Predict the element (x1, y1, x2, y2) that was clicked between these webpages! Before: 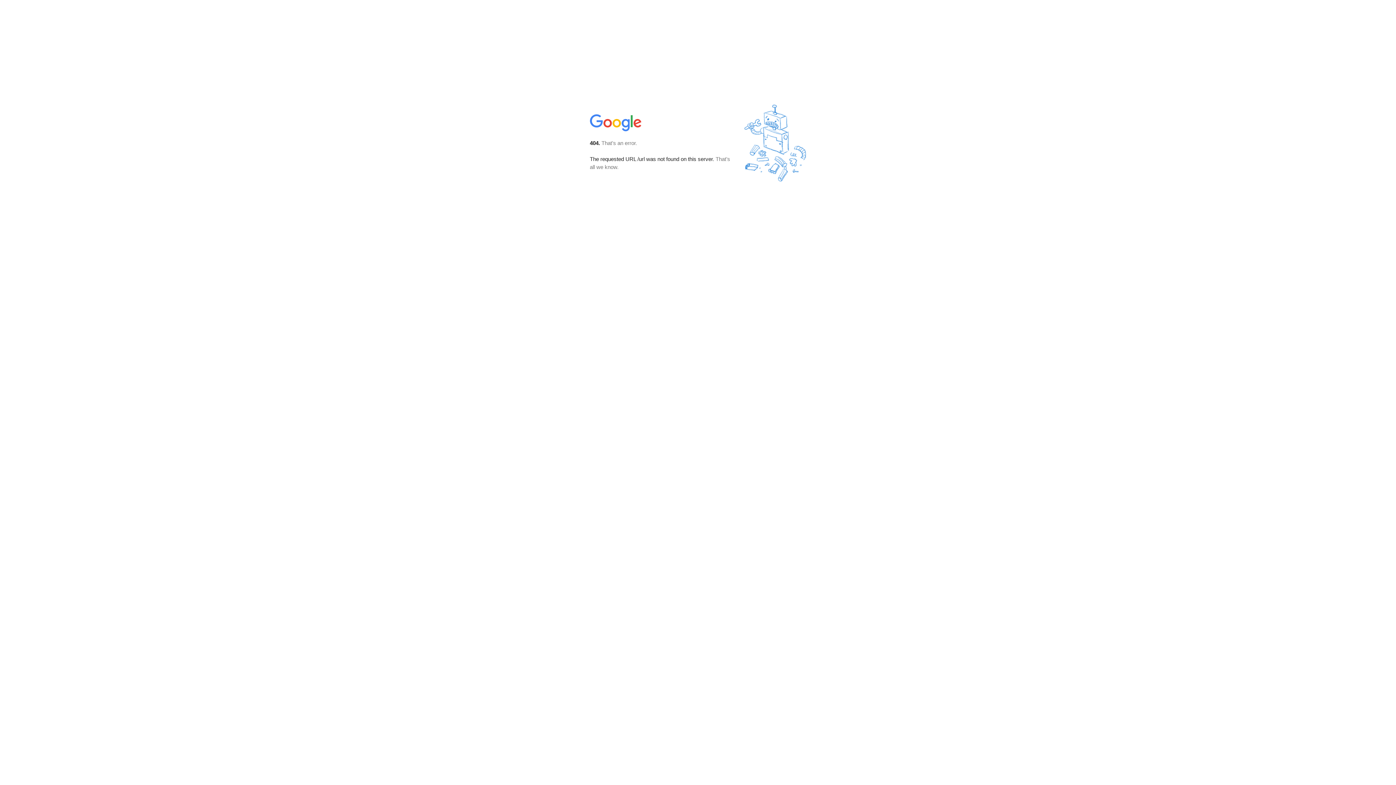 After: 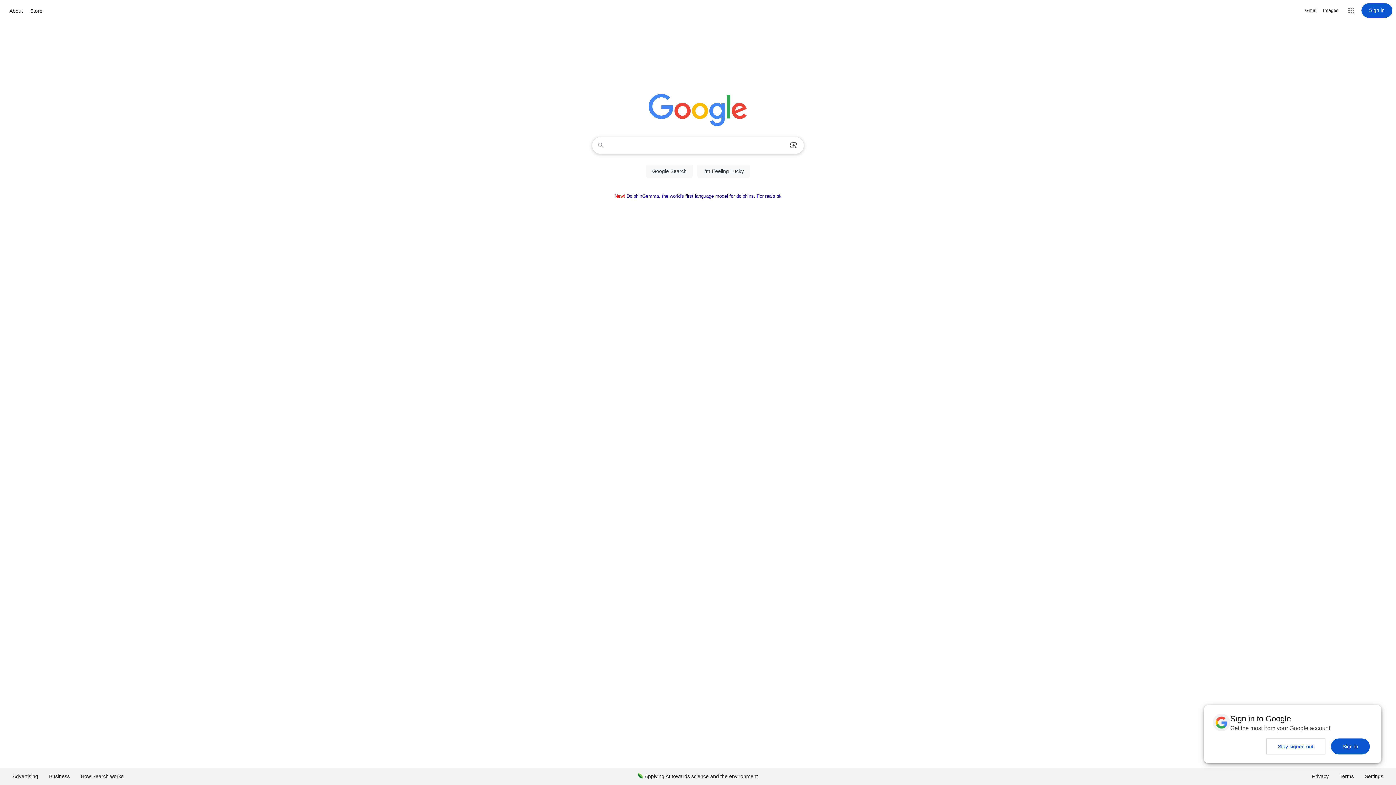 Action: bbox: (590, 127, 642, 134)